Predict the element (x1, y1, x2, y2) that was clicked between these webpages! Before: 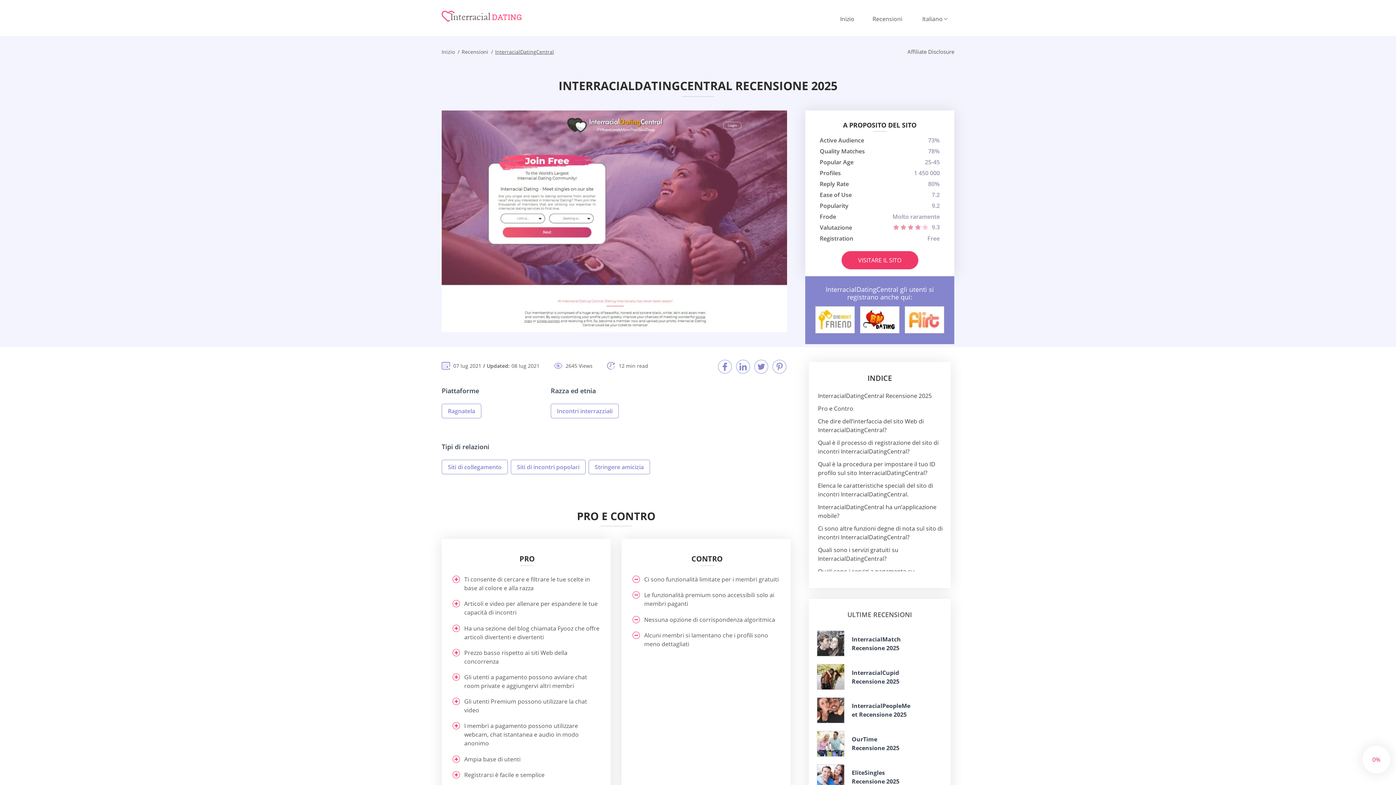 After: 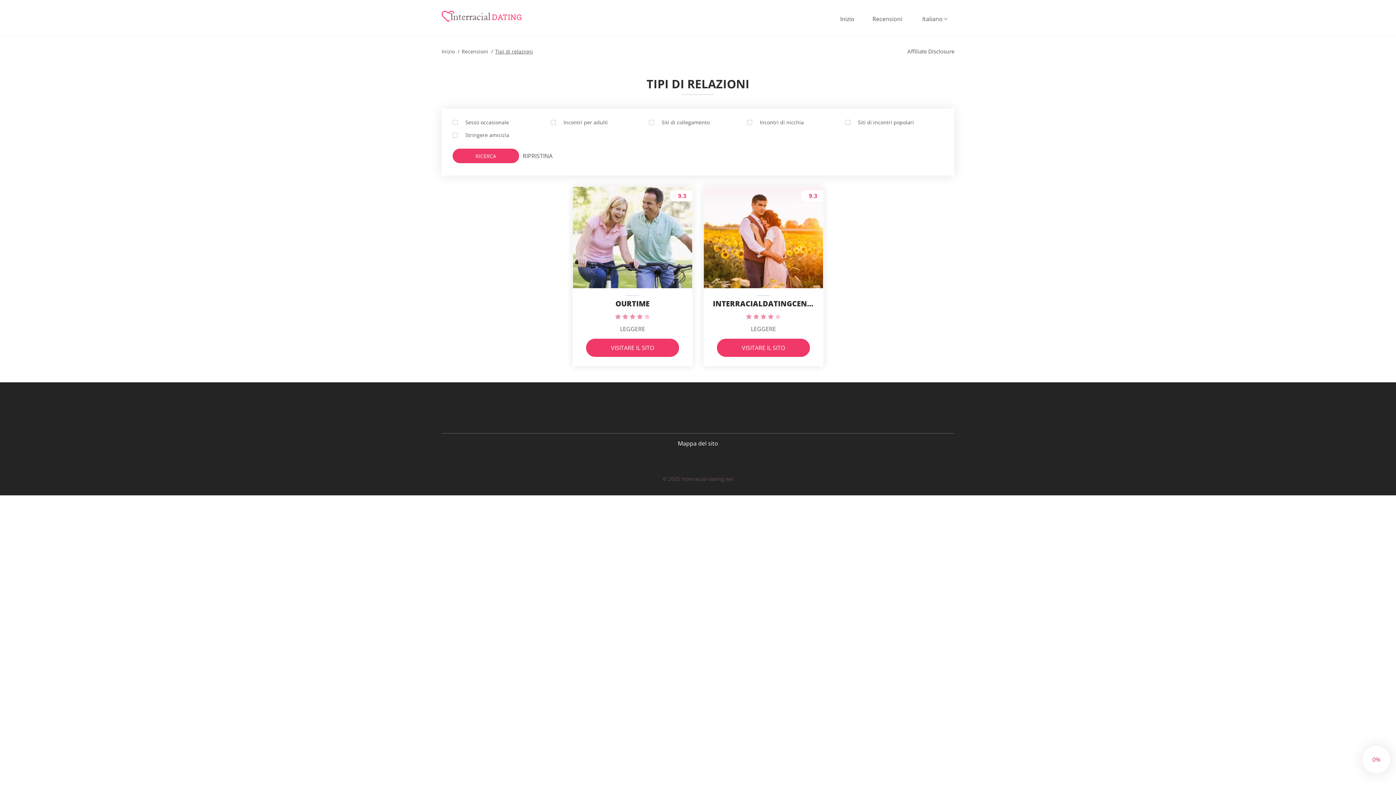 Action: bbox: (441, 442, 489, 451) label: Tipi di relazioni